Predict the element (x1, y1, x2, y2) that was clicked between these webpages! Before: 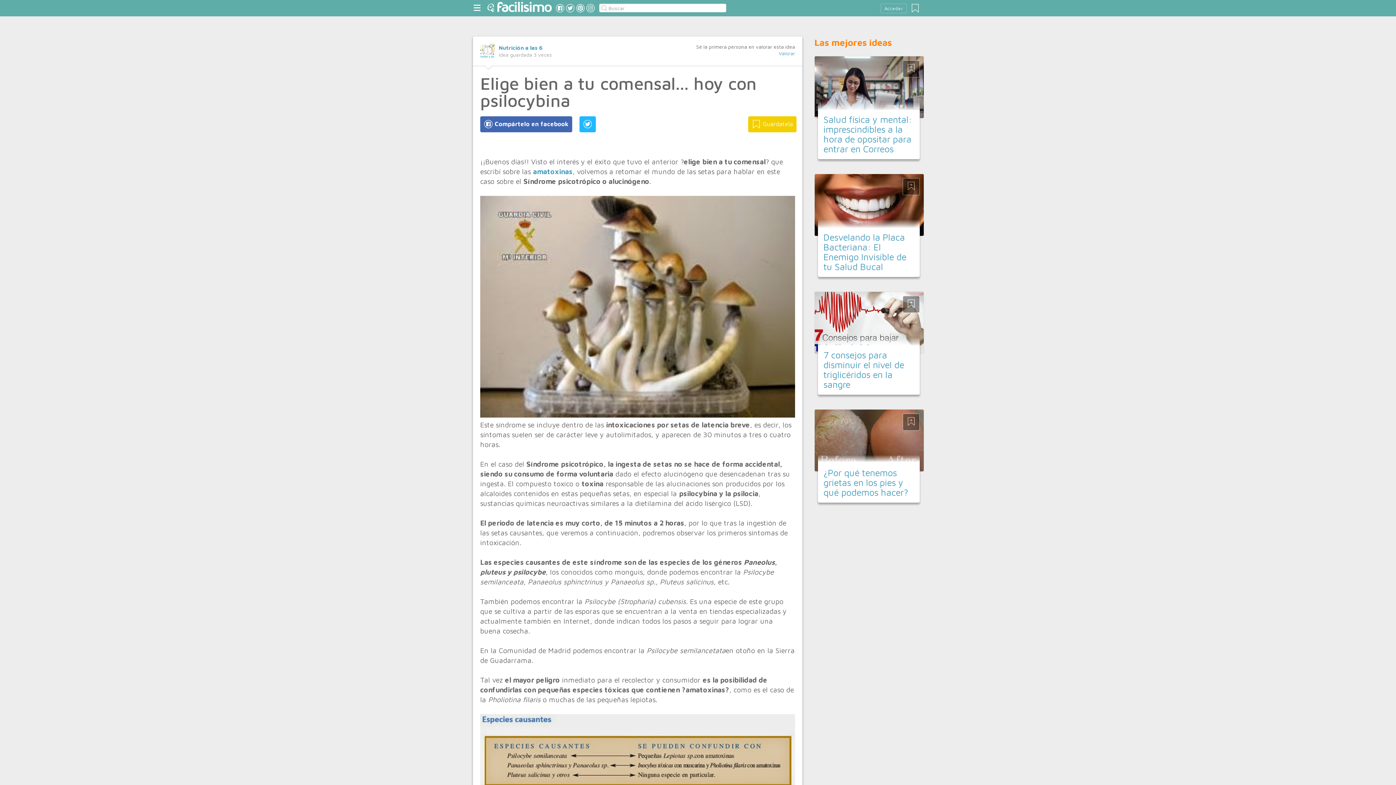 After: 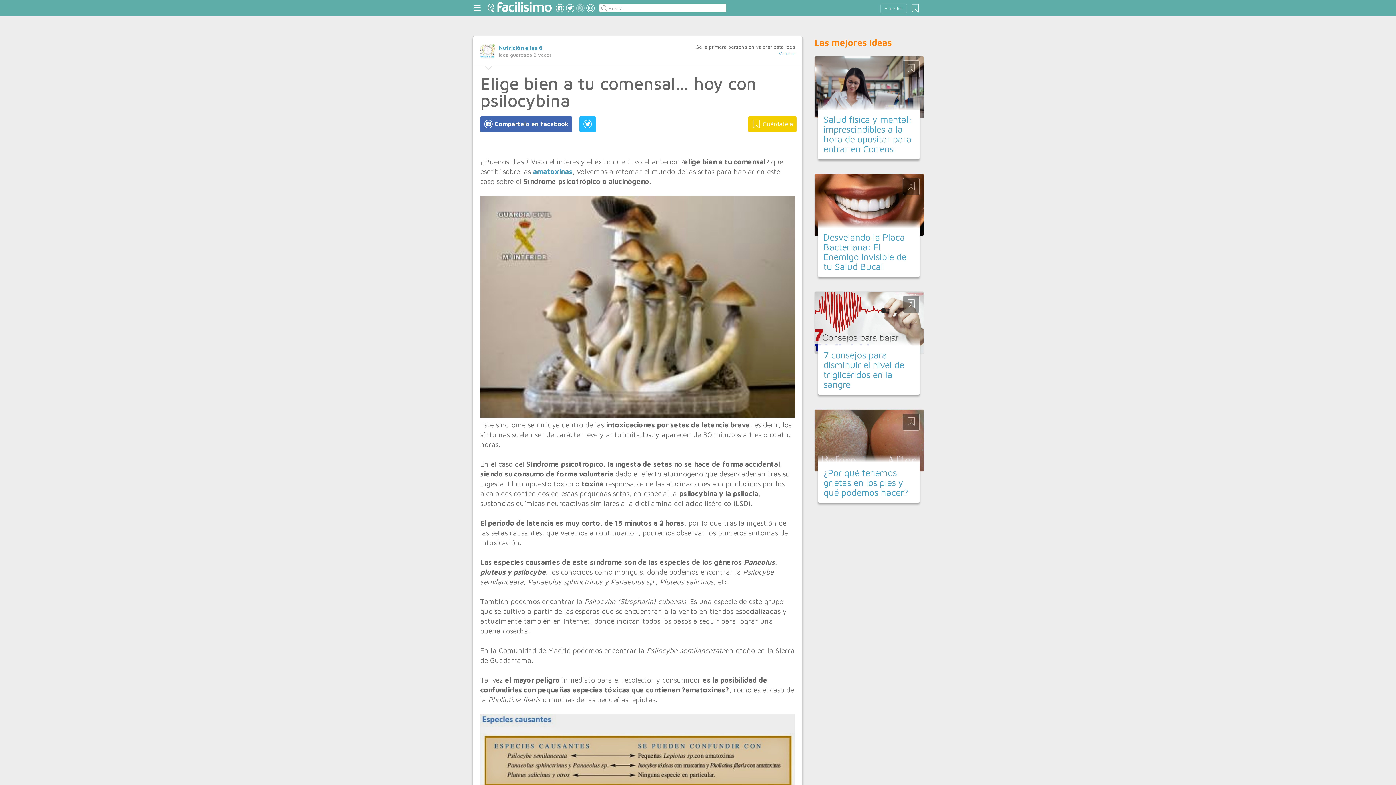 Action: bbox: (576, 3, 585, 14)